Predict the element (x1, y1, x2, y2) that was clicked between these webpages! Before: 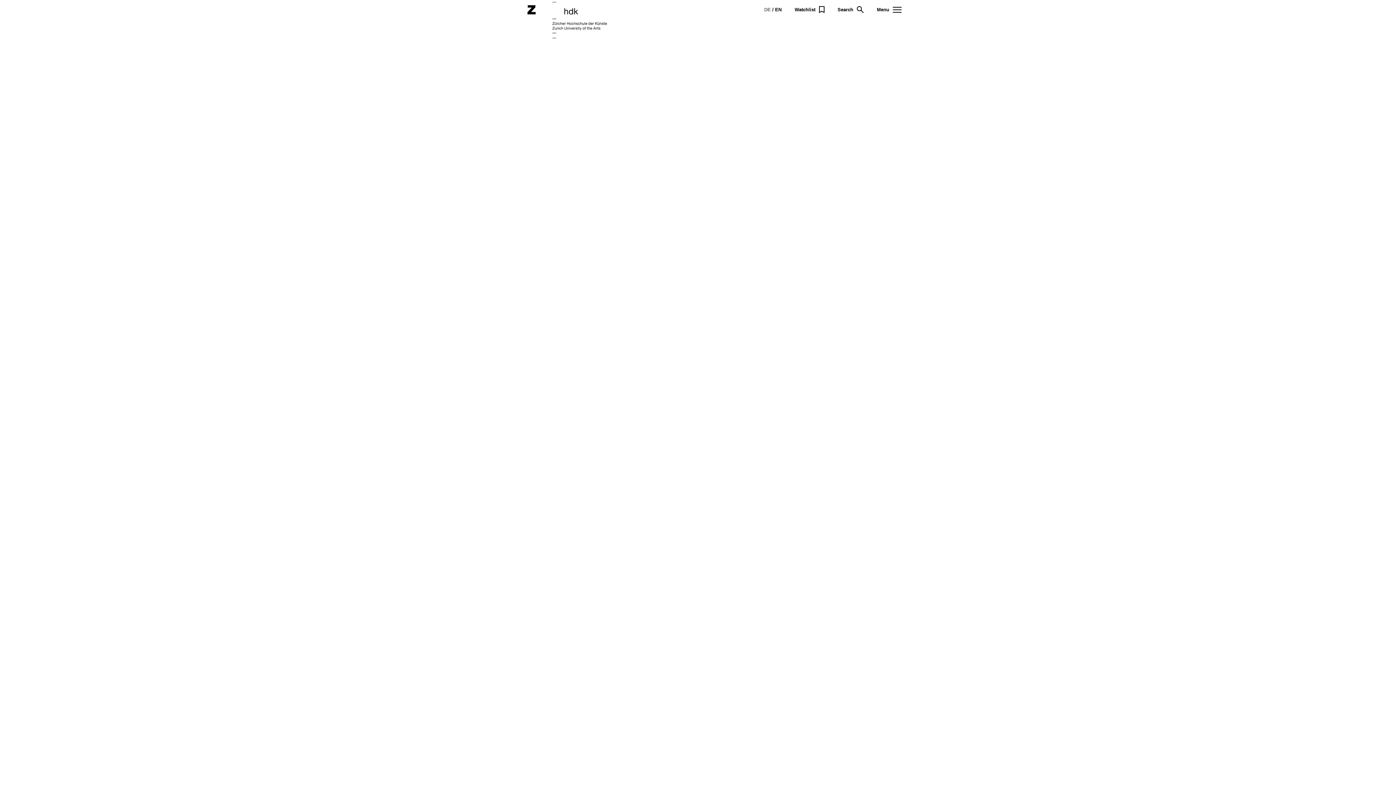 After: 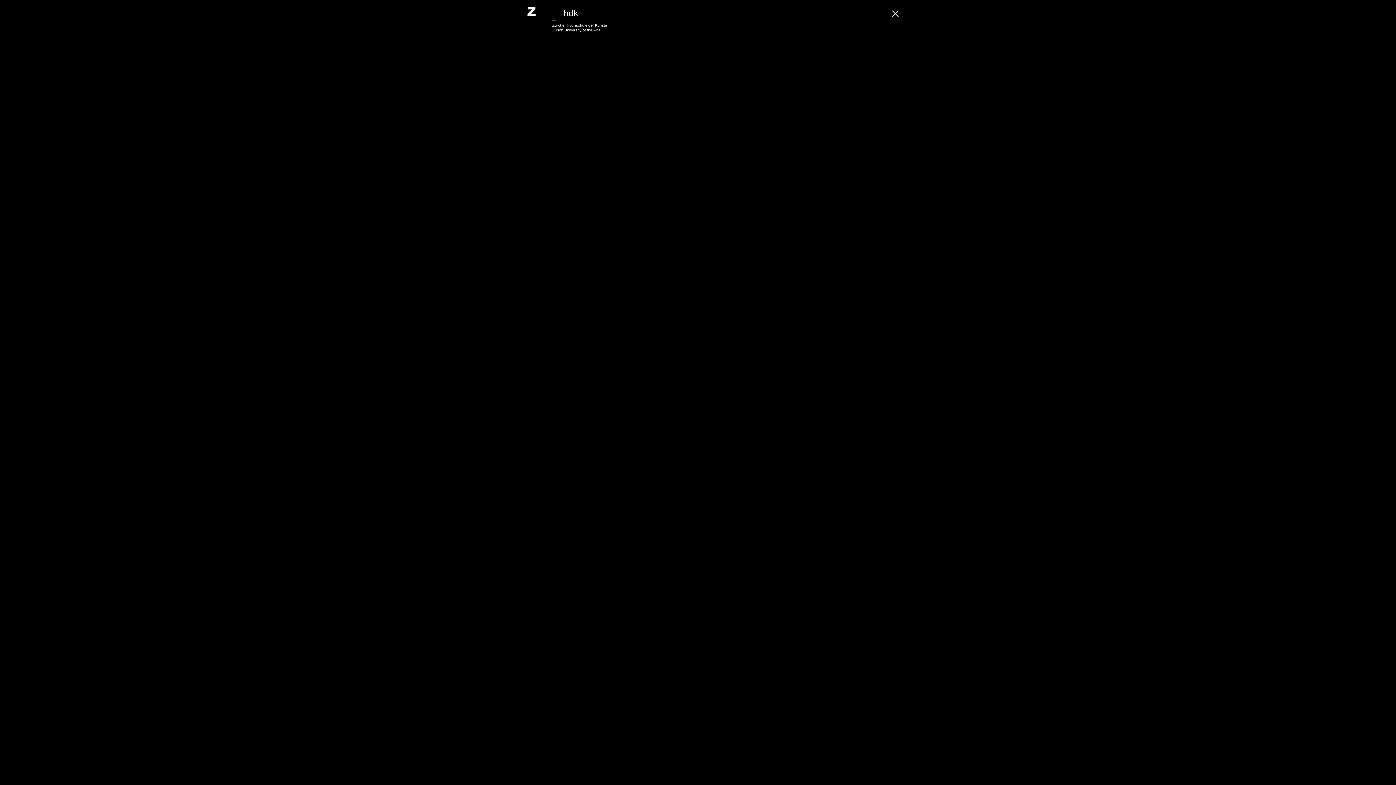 Action: label: Menu
Menu bbox: (877, 7, 901, 12)